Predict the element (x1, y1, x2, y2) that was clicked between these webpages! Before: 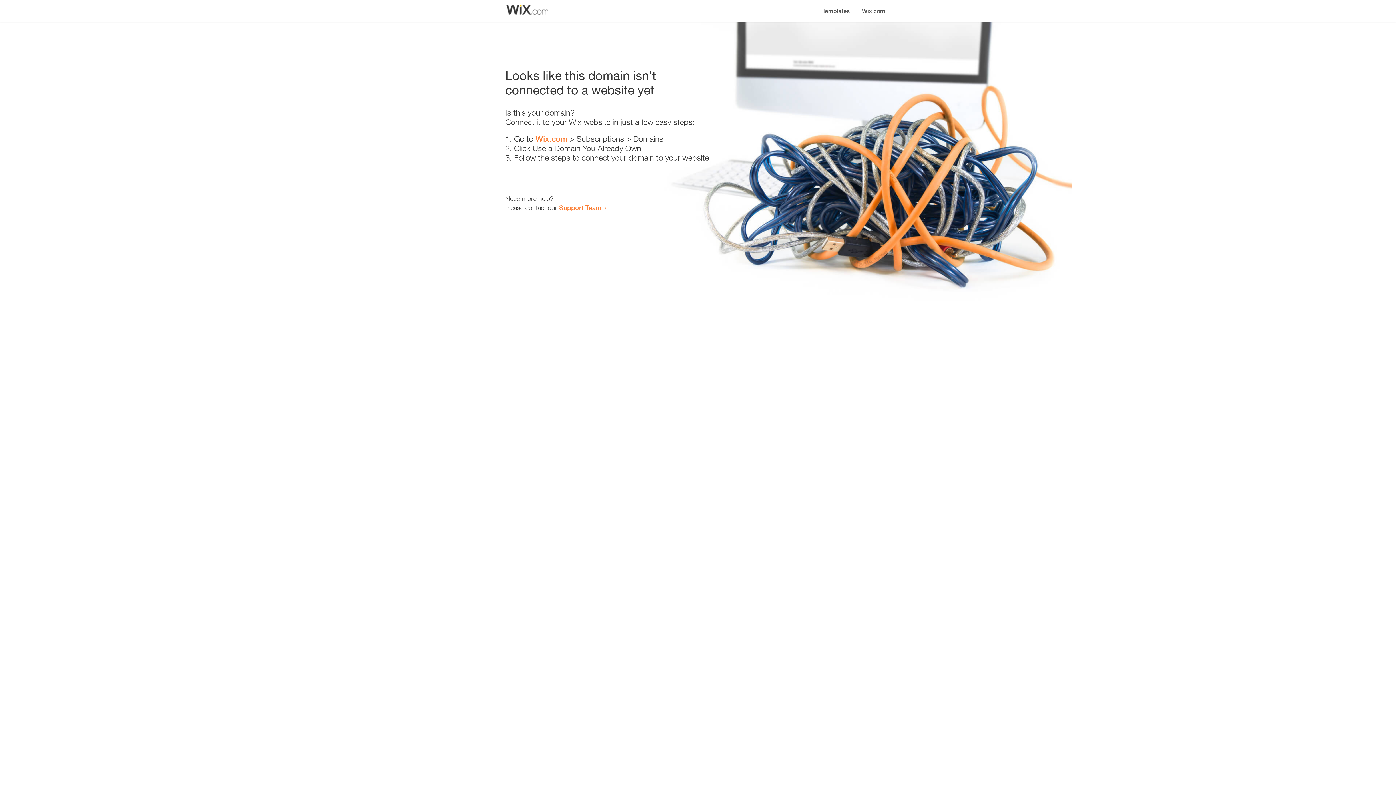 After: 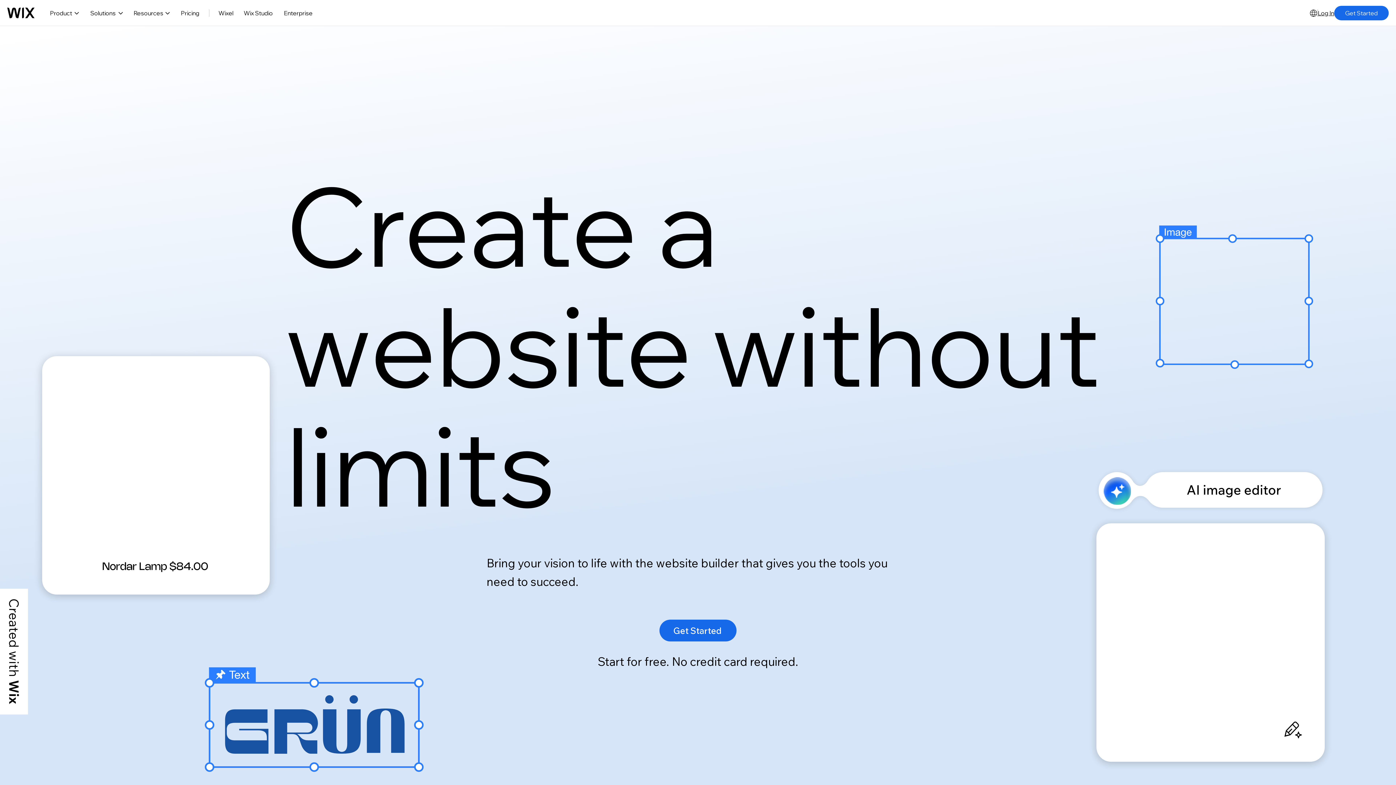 Action: bbox: (535, 134, 567, 143) label: Wix.com